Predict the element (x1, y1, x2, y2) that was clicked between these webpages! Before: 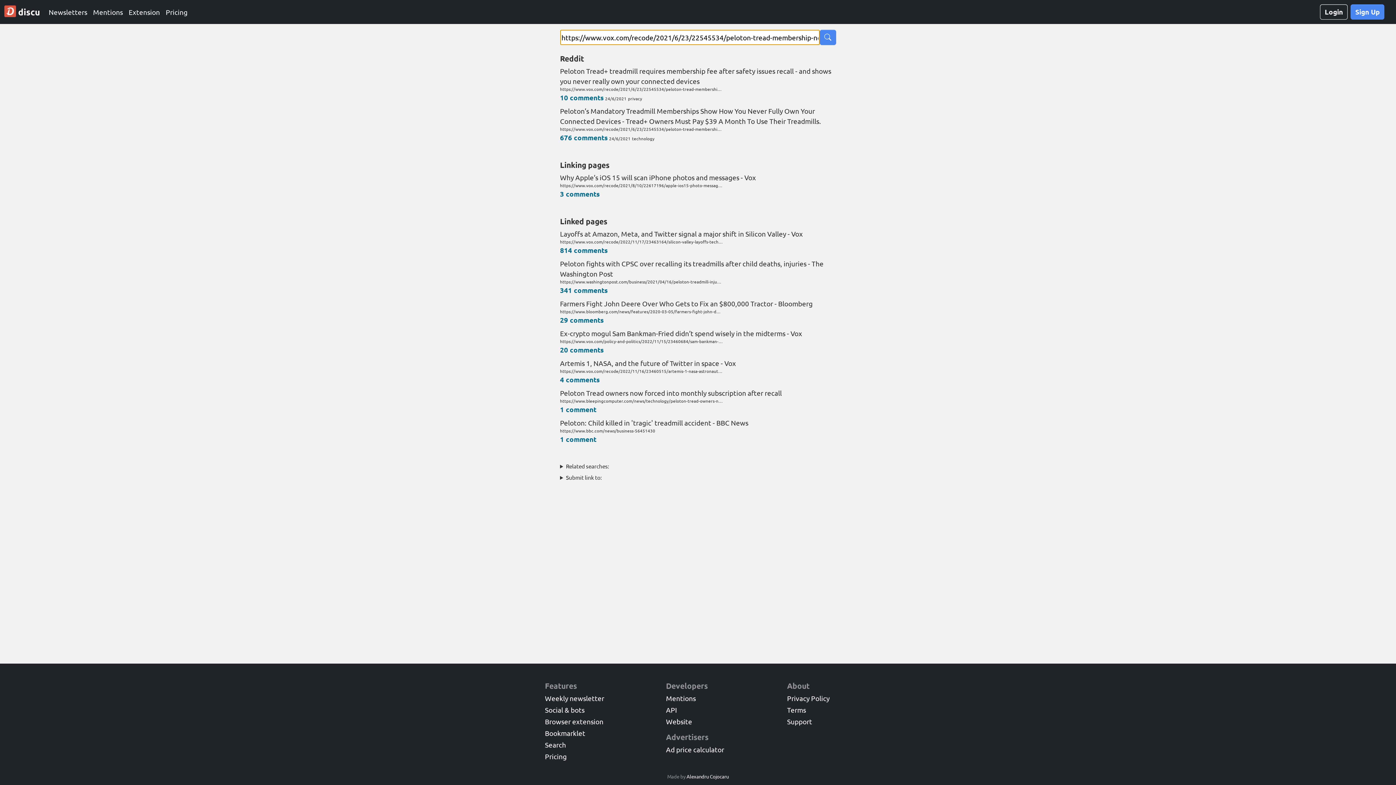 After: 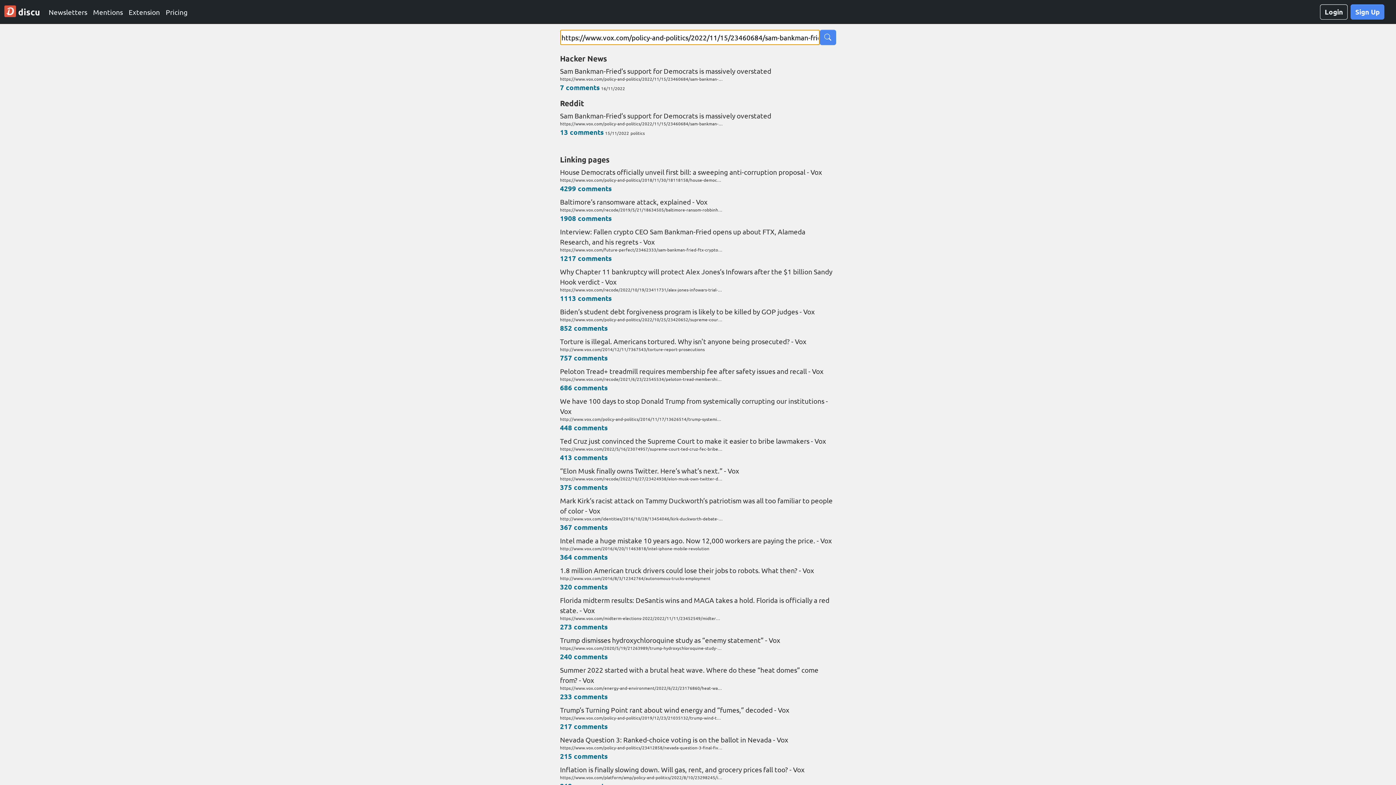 Action: bbox: (560, 345, 603, 354) label: 20 comments